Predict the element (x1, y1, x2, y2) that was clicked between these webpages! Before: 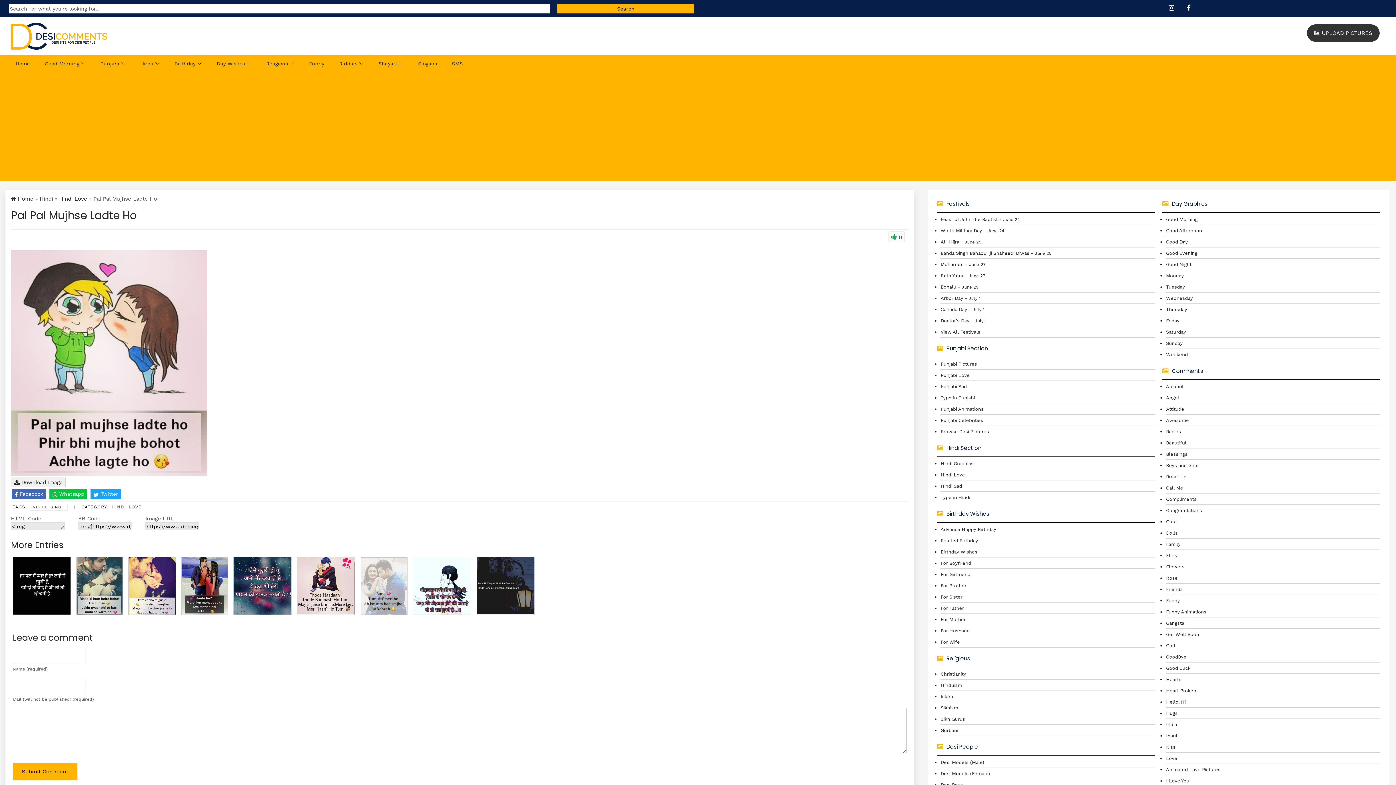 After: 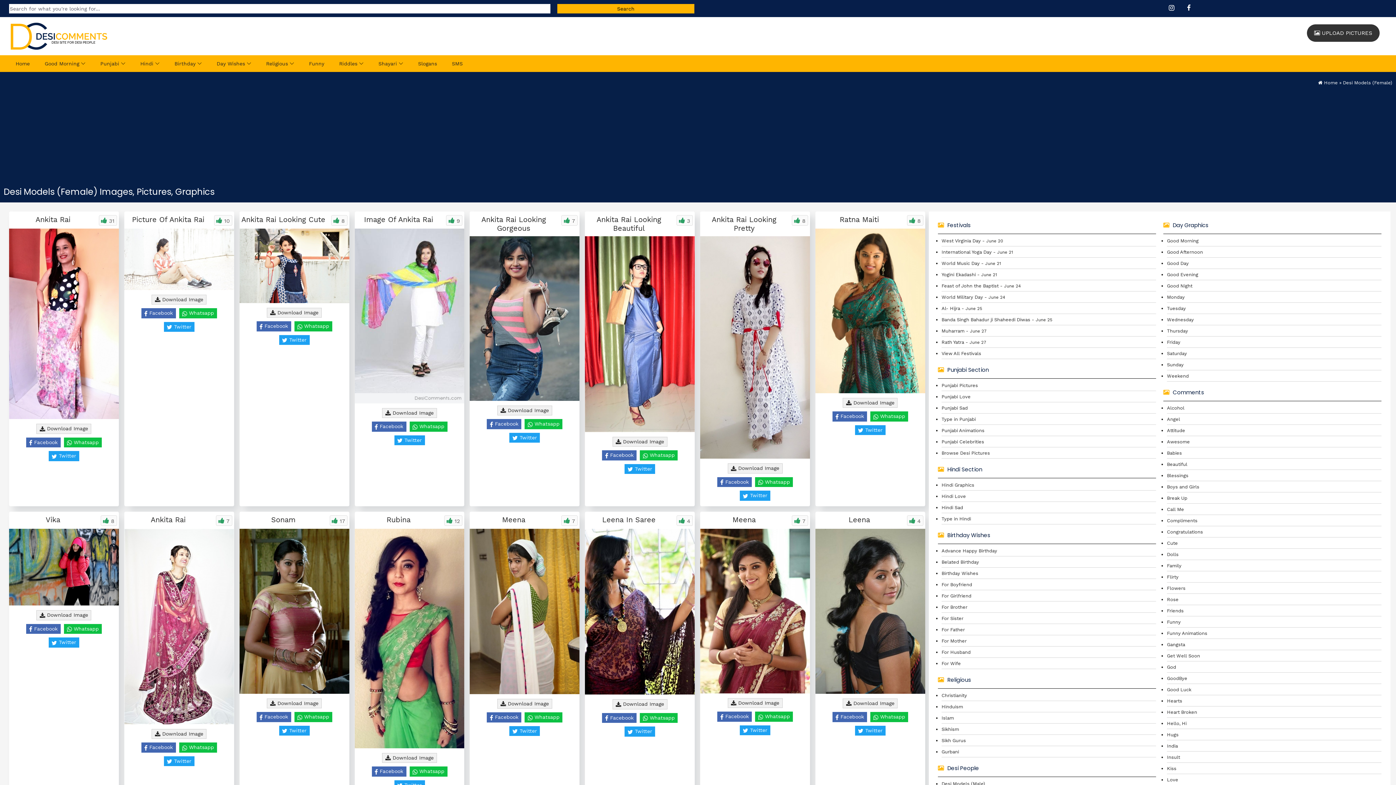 Action: label: Desi Models (Female) bbox: (940, 771, 990, 776)